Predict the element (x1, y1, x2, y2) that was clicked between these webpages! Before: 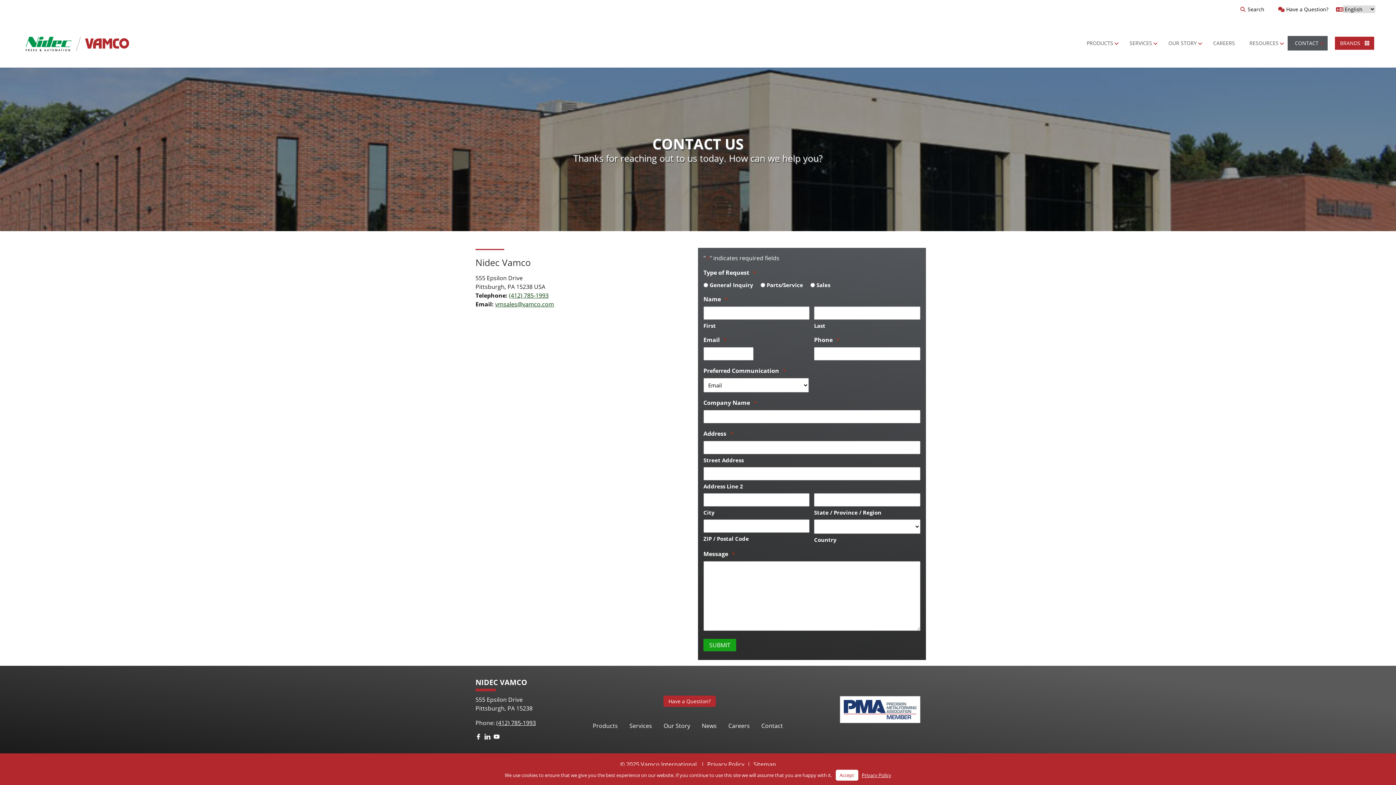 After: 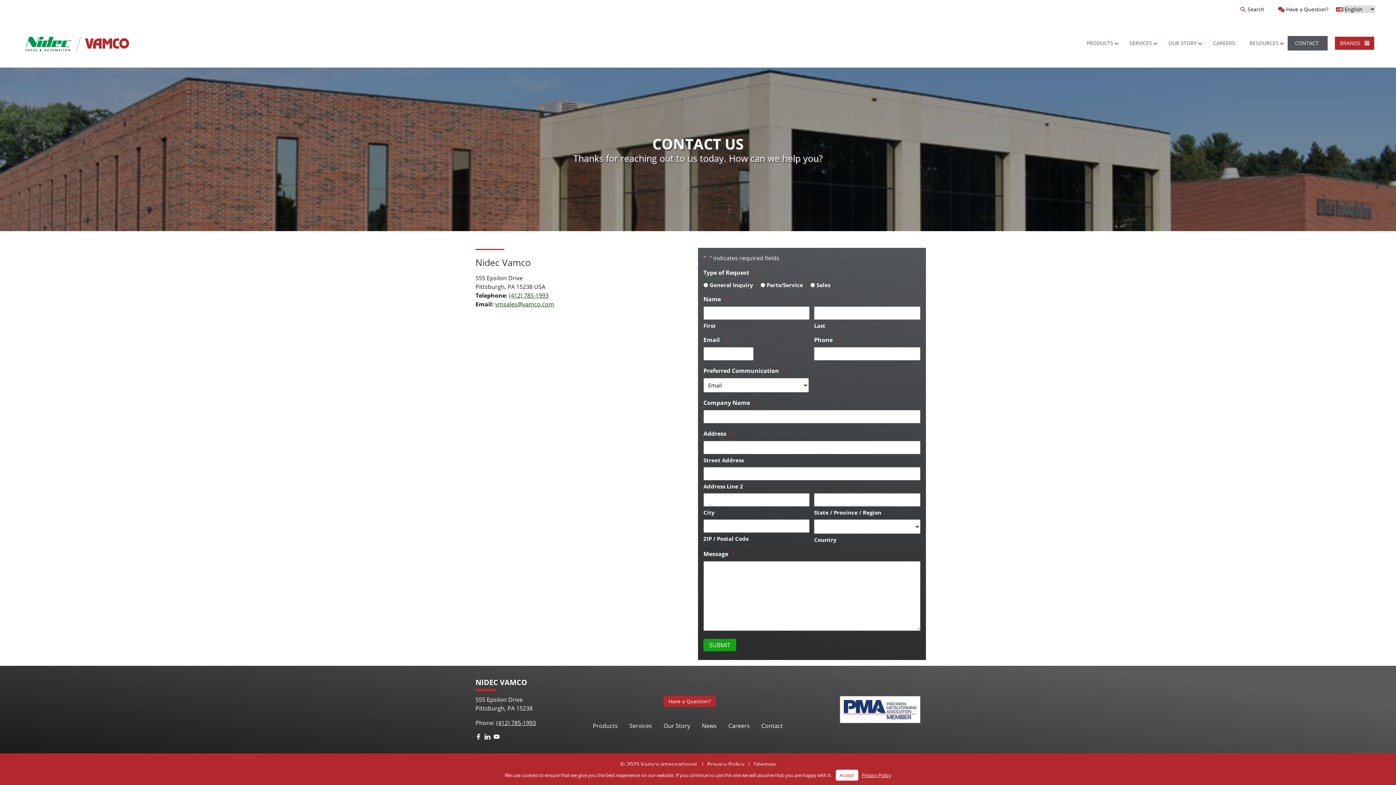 Action: bbox: (844, 700, 916, 719)